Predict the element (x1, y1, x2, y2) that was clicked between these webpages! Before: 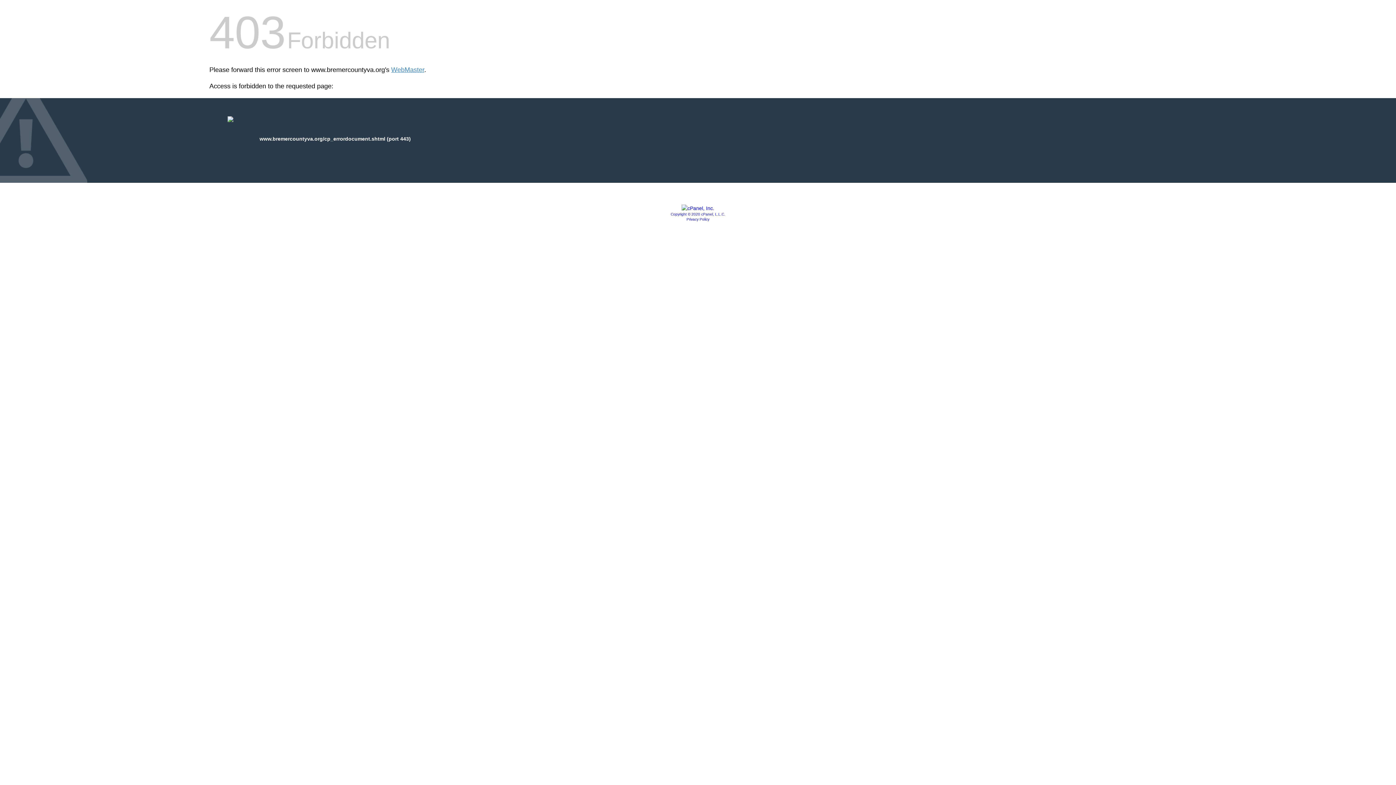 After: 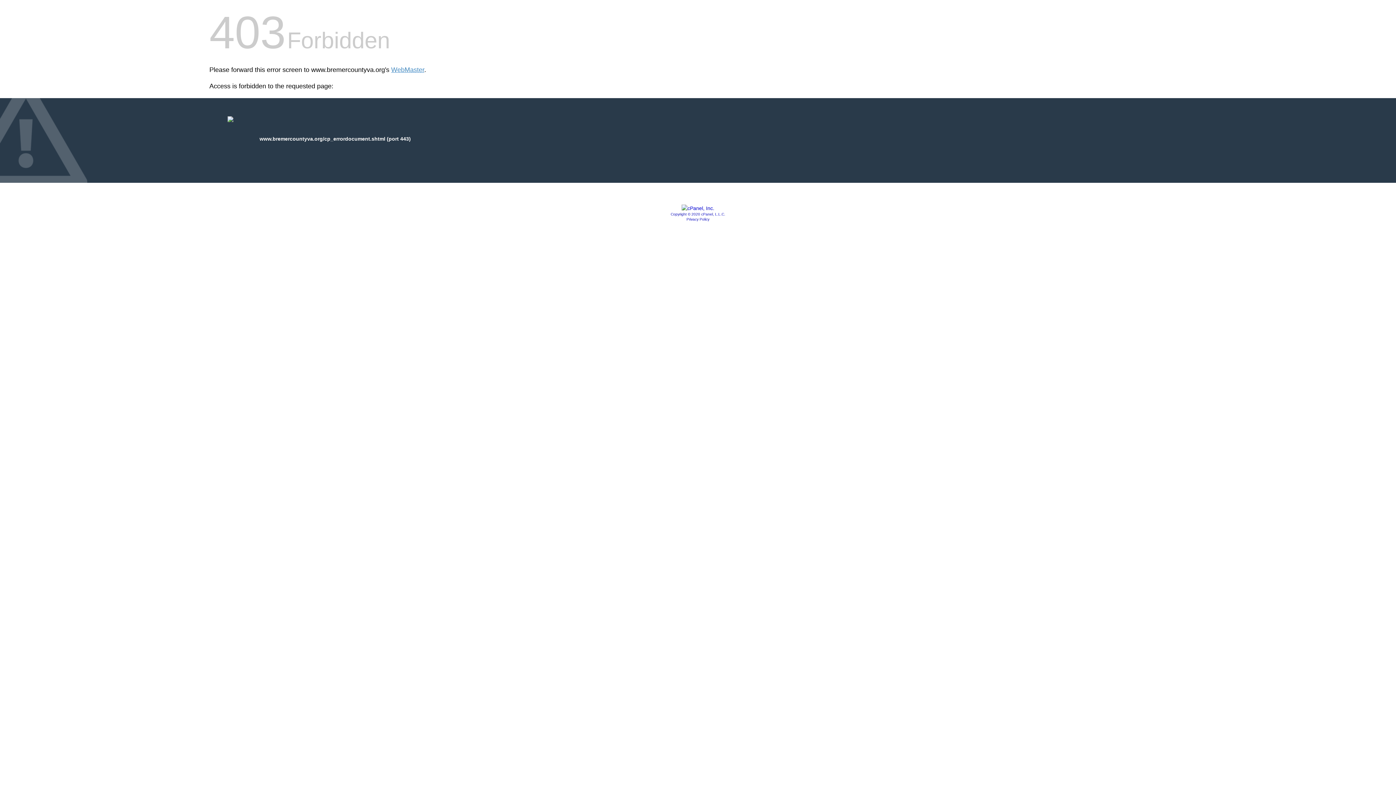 Action: bbox: (686, 217, 709, 221) label: Privacy Policy